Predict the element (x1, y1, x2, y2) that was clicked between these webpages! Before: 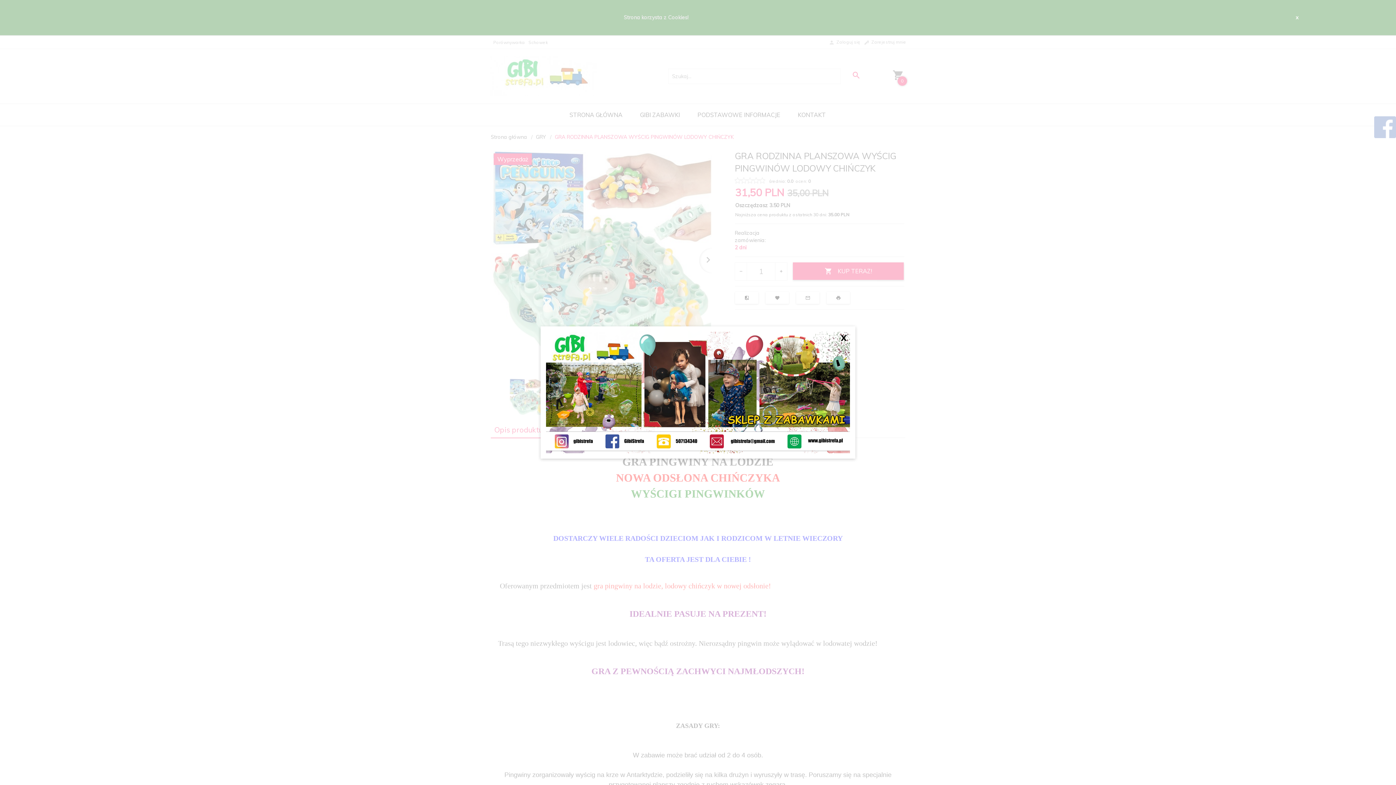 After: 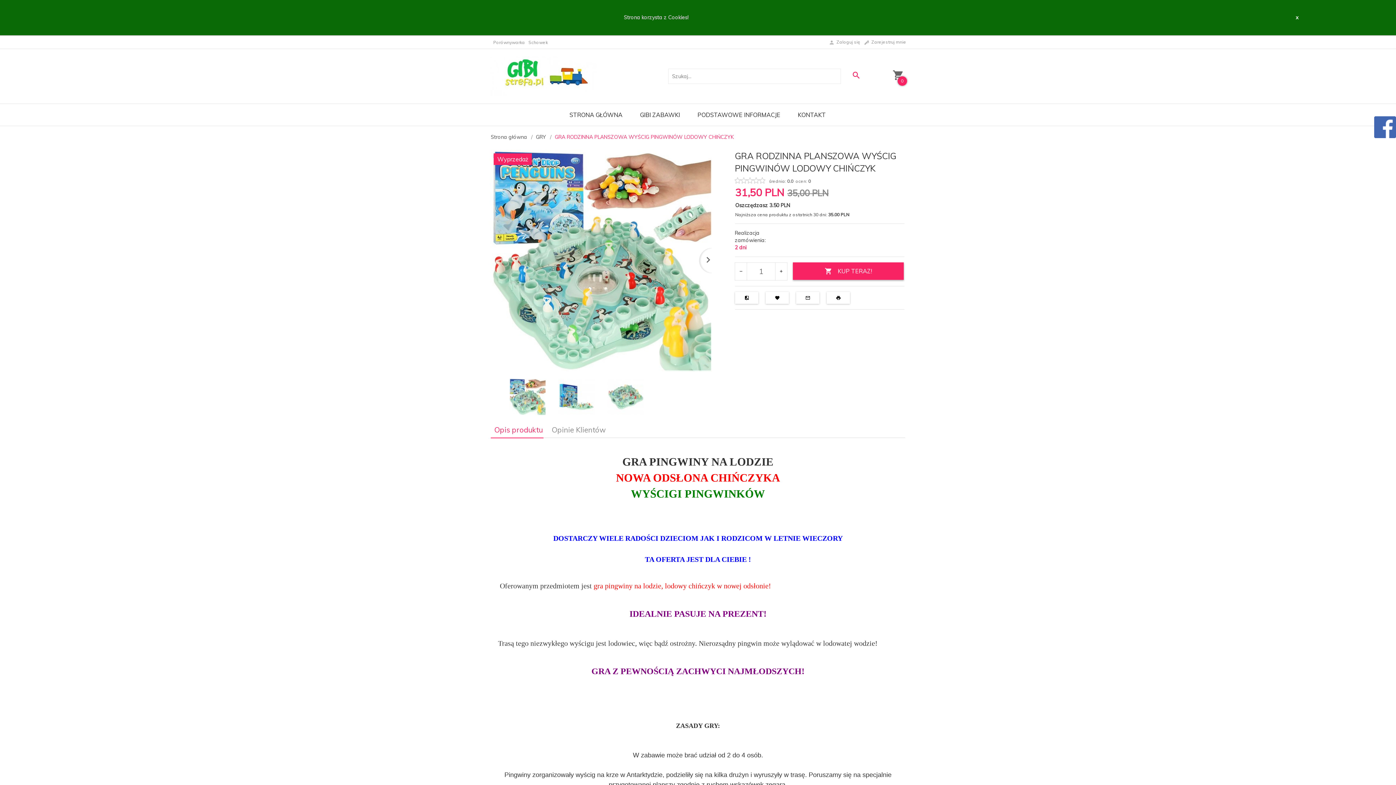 Action: label: × bbox: (837, 326, 855, 344)